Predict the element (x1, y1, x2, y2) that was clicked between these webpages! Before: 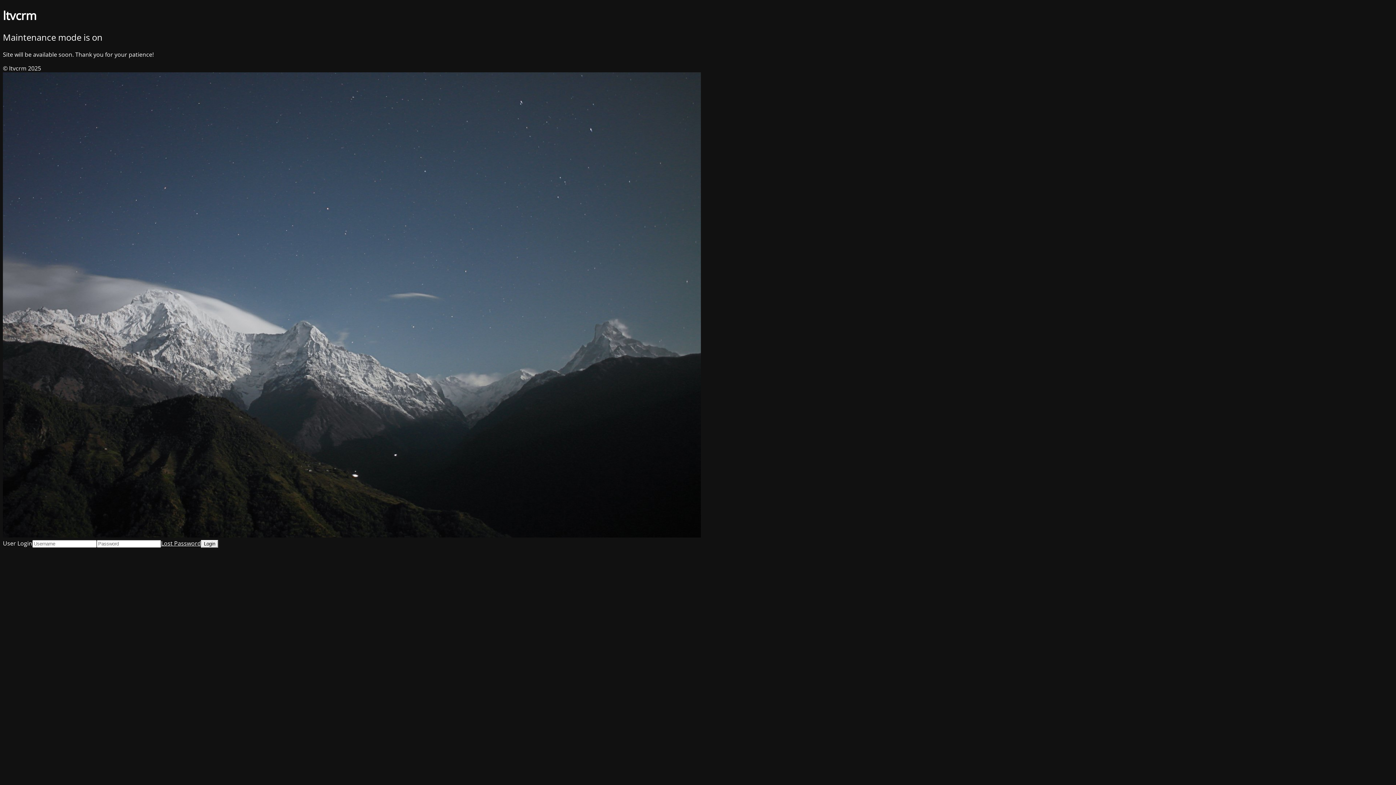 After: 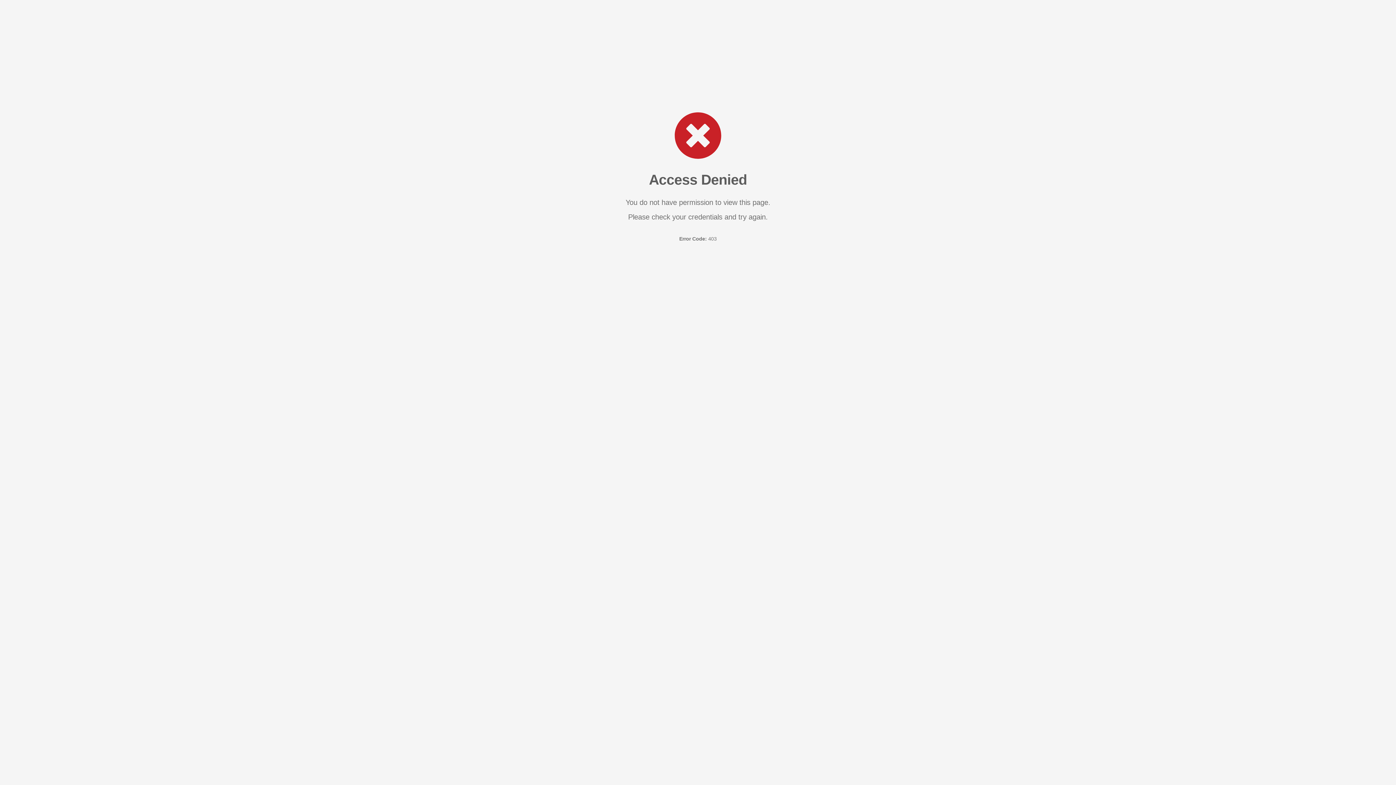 Action: label: Lost Password bbox: (161, 539, 201, 547)